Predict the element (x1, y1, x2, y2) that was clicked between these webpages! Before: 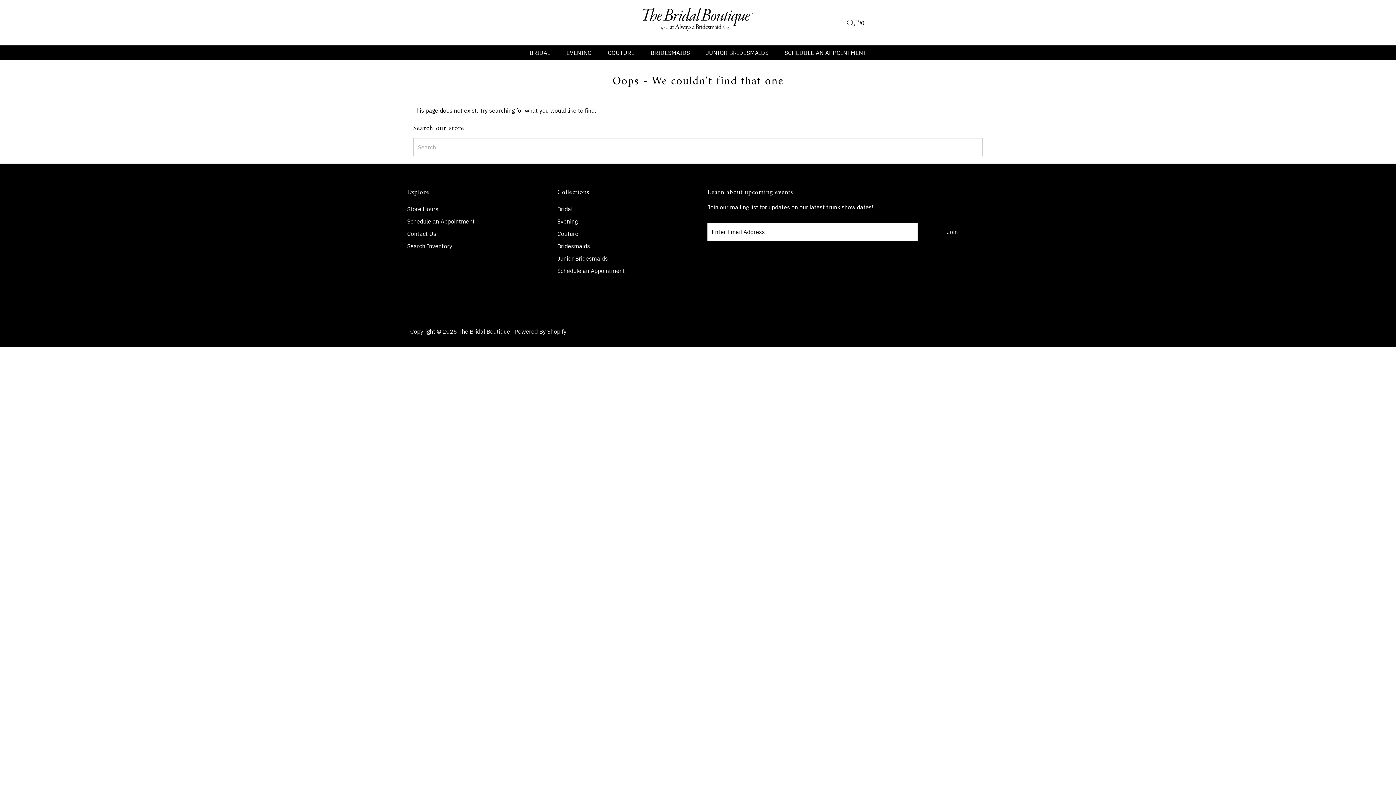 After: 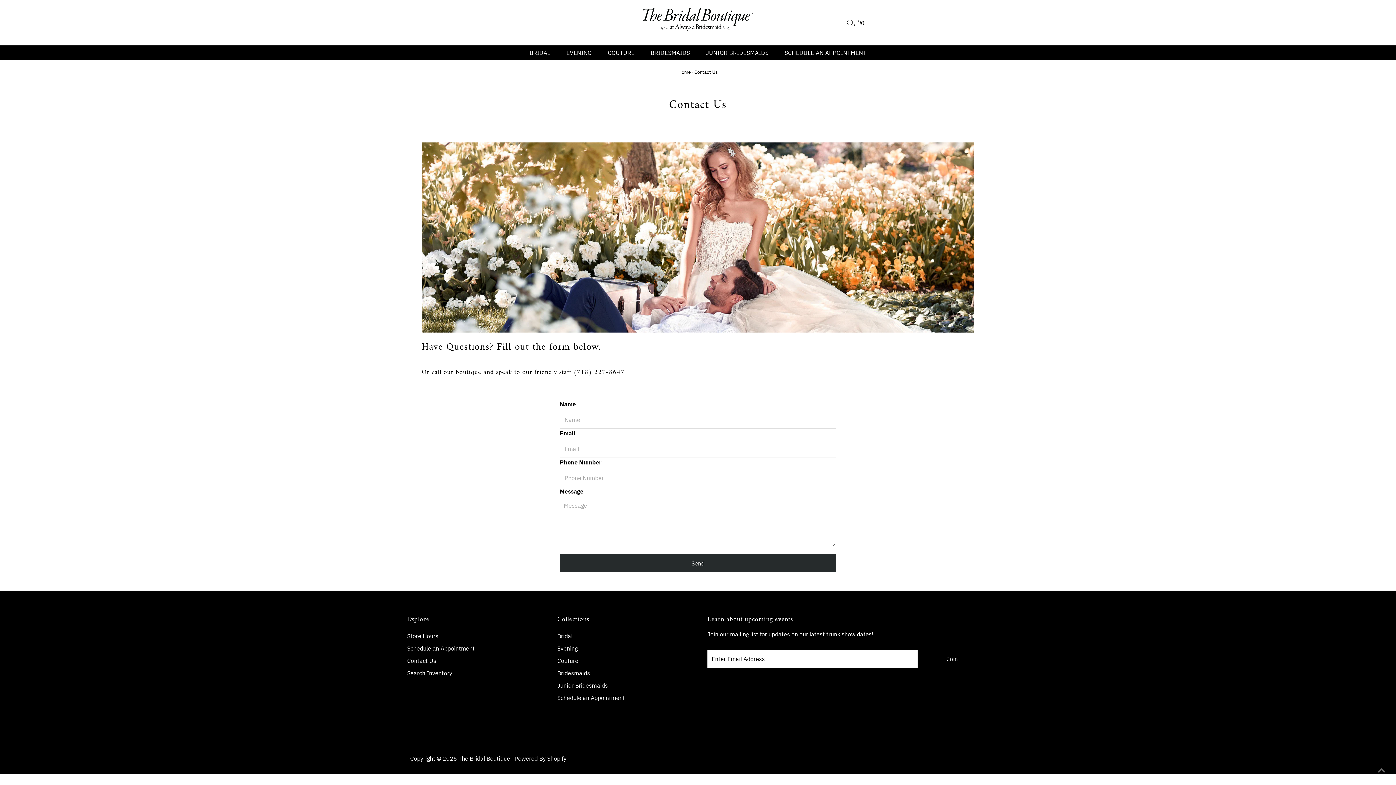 Action: bbox: (407, 230, 436, 237) label: Contact Us